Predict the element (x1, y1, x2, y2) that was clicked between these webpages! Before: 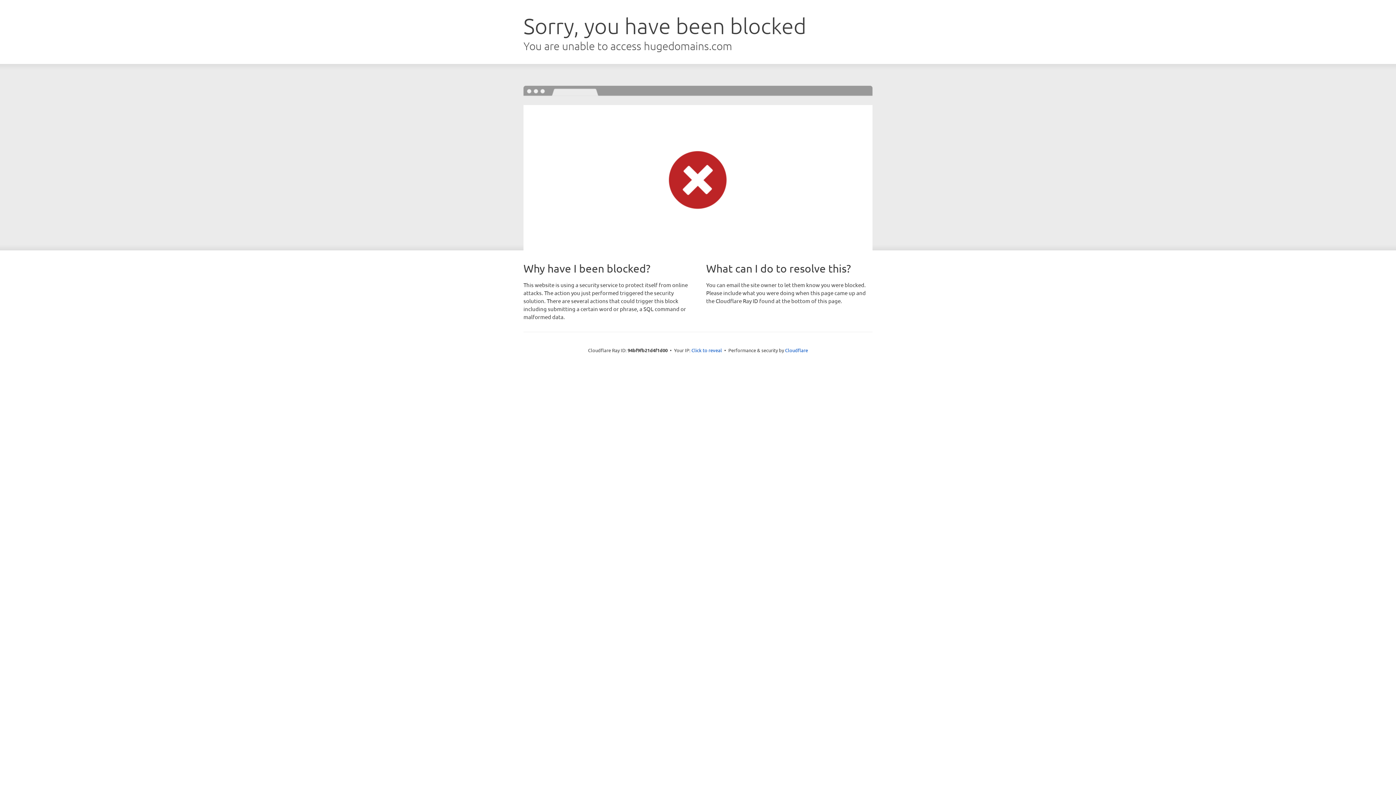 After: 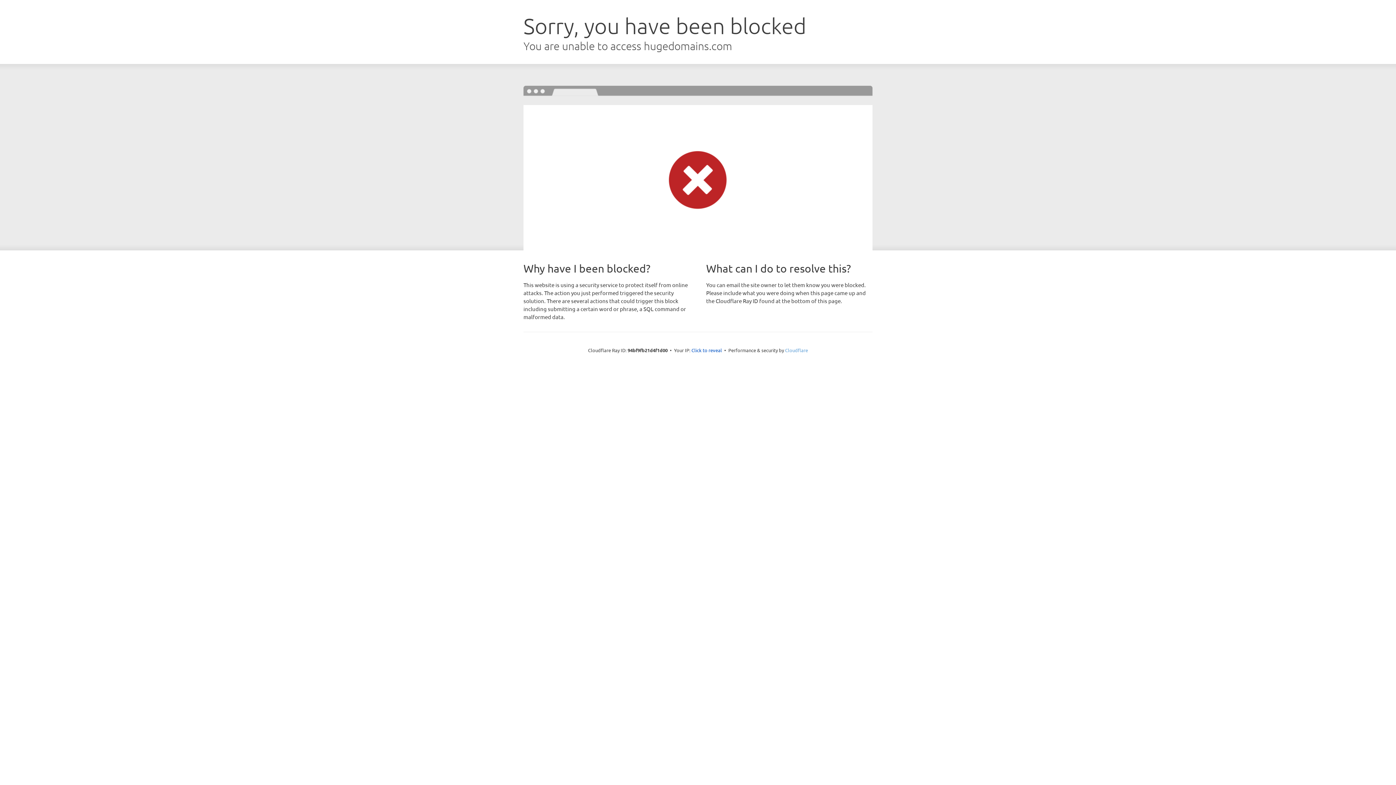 Action: bbox: (785, 347, 808, 353) label: Cloudflare